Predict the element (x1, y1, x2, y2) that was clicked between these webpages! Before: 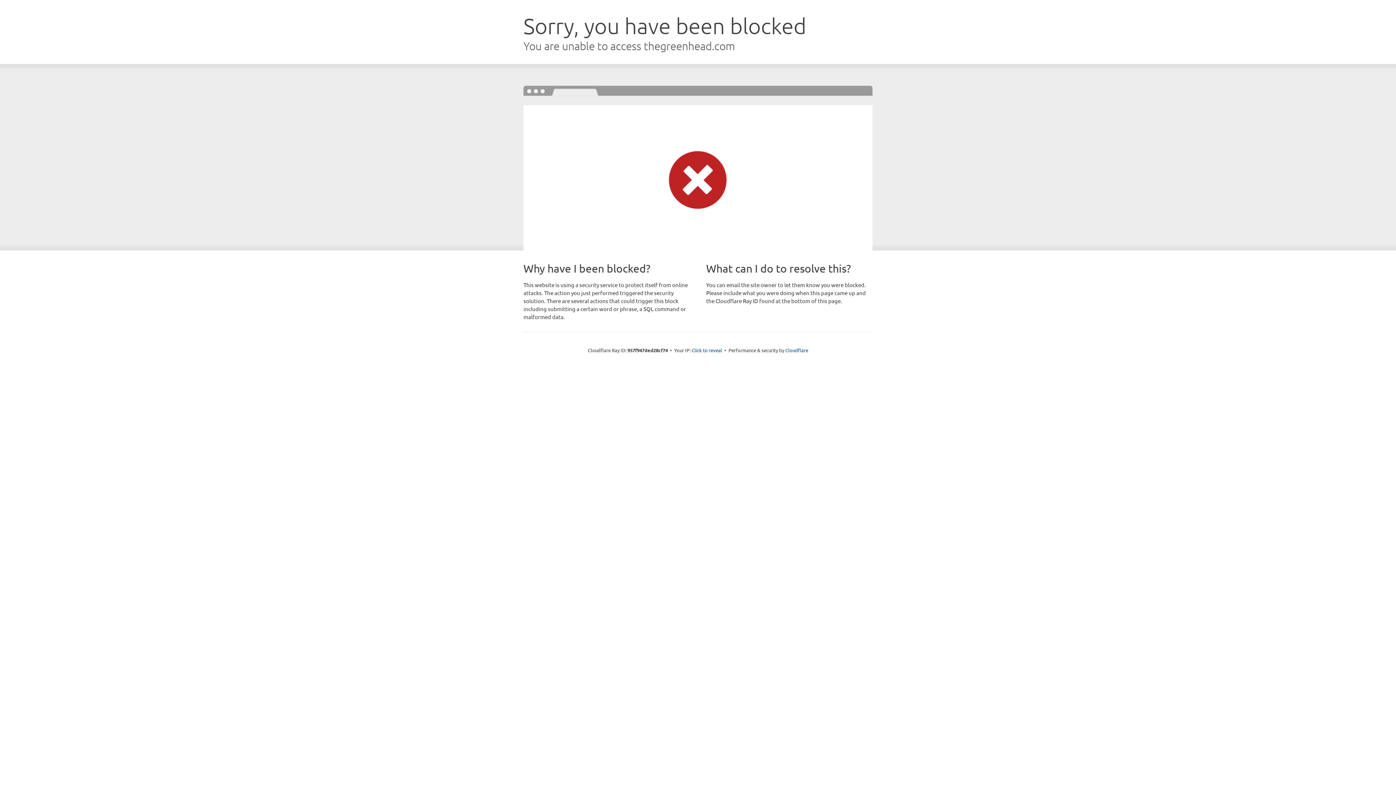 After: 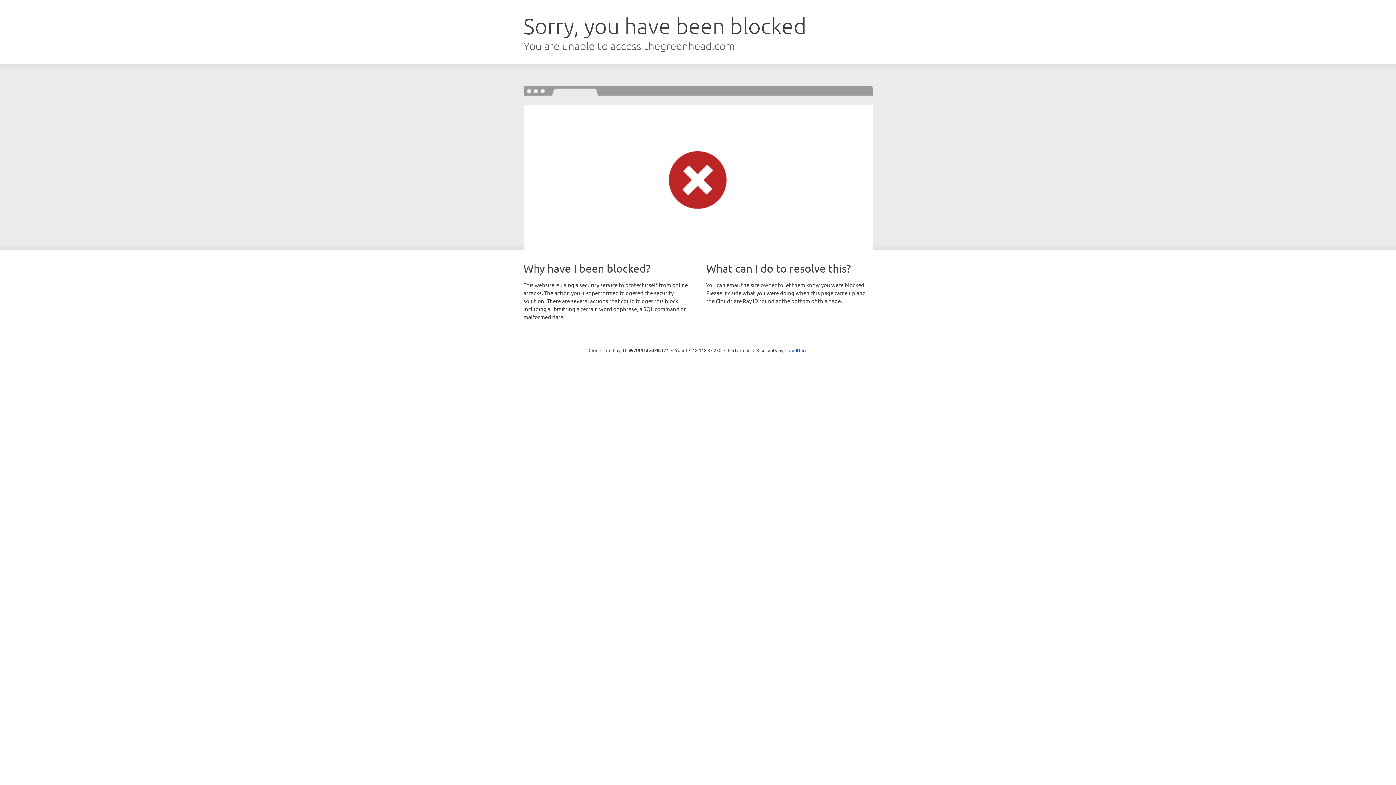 Action: label: Click to reveal bbox: (691, 346, 722, 353)